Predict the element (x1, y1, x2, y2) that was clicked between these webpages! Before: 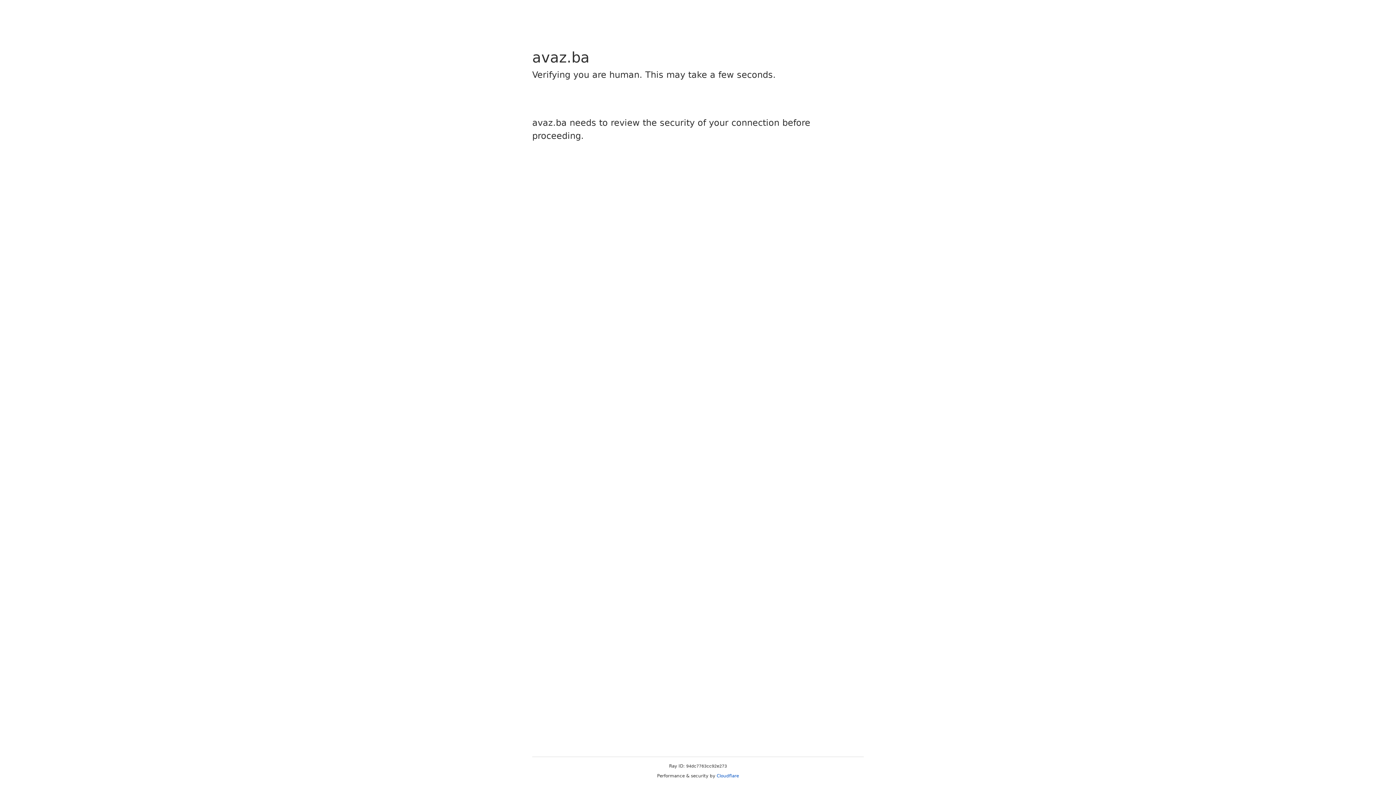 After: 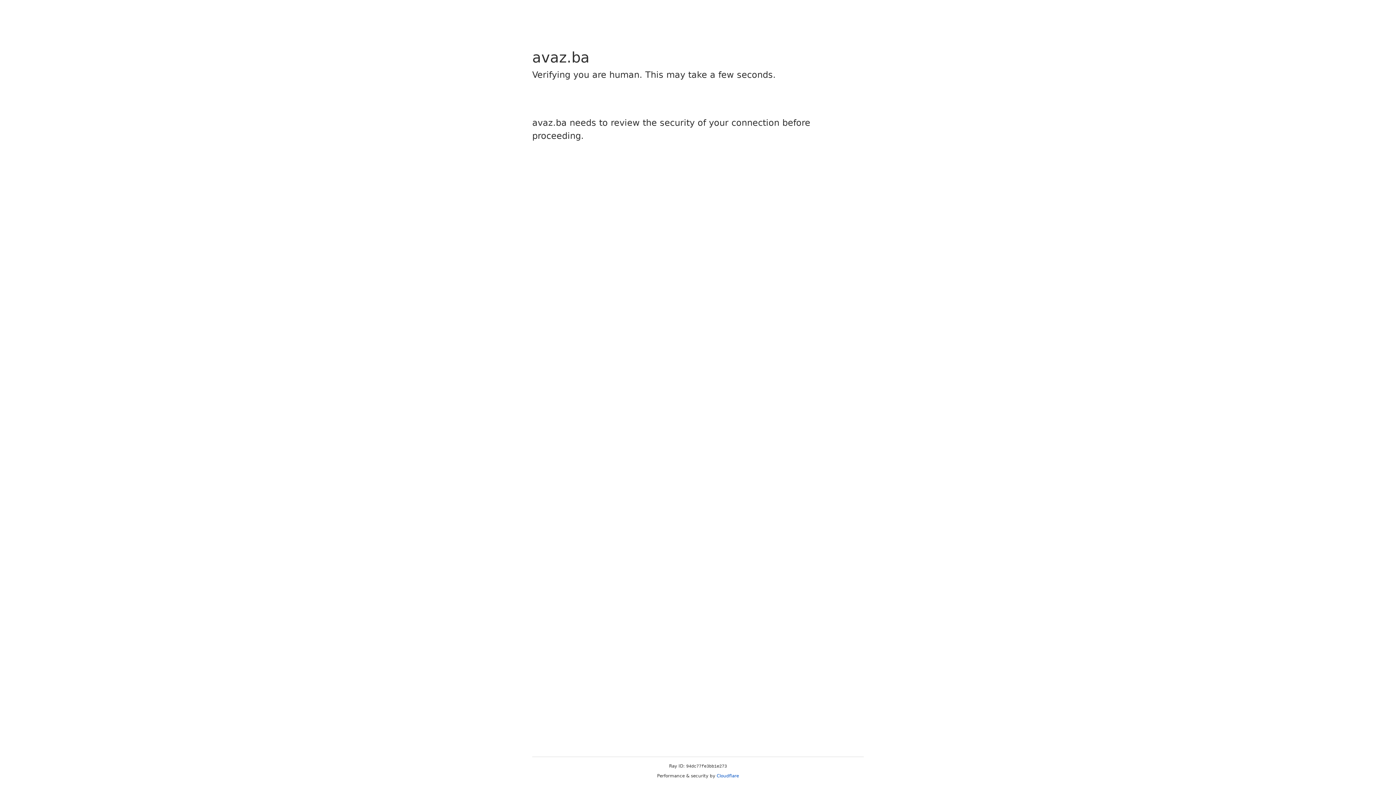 Action: bbox: (716, 773, 739, 778) label: Cloudflare